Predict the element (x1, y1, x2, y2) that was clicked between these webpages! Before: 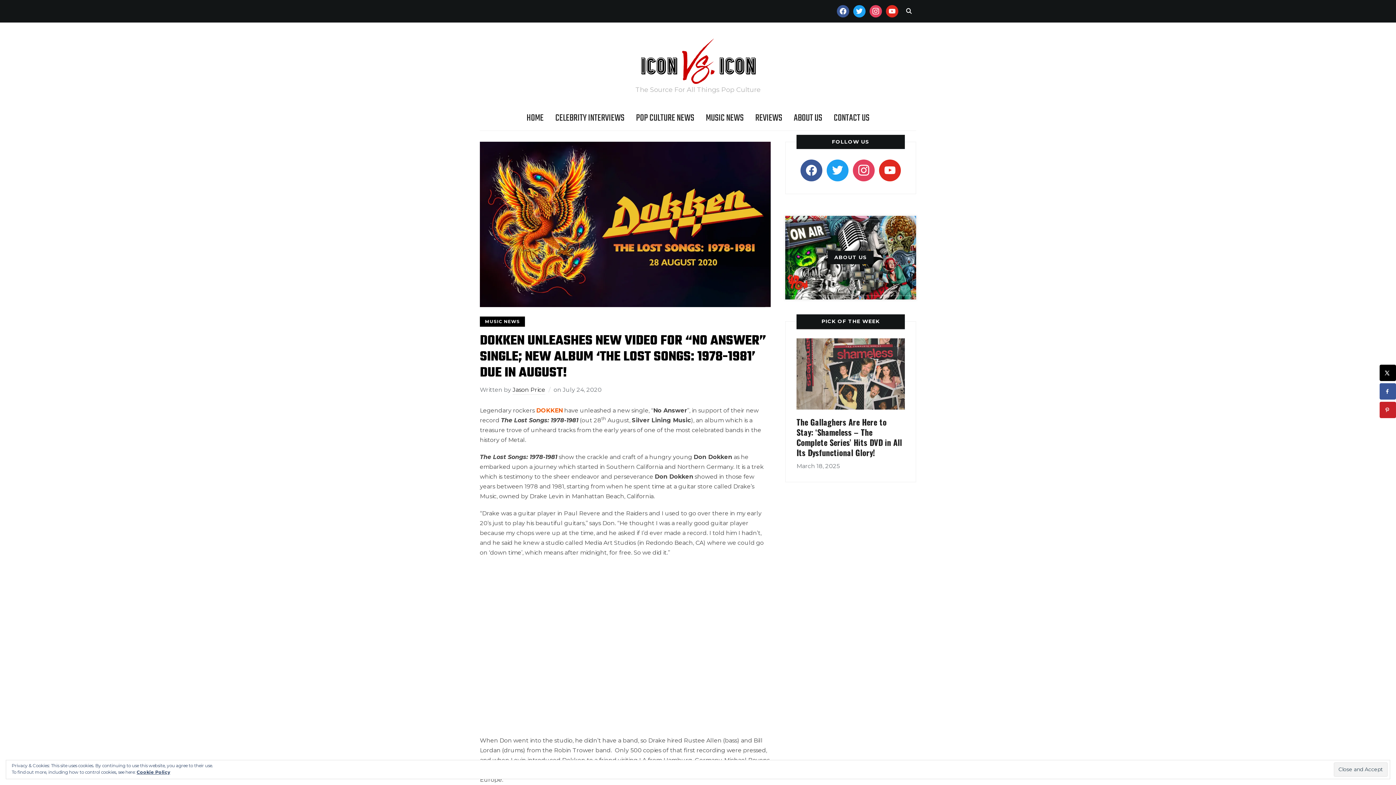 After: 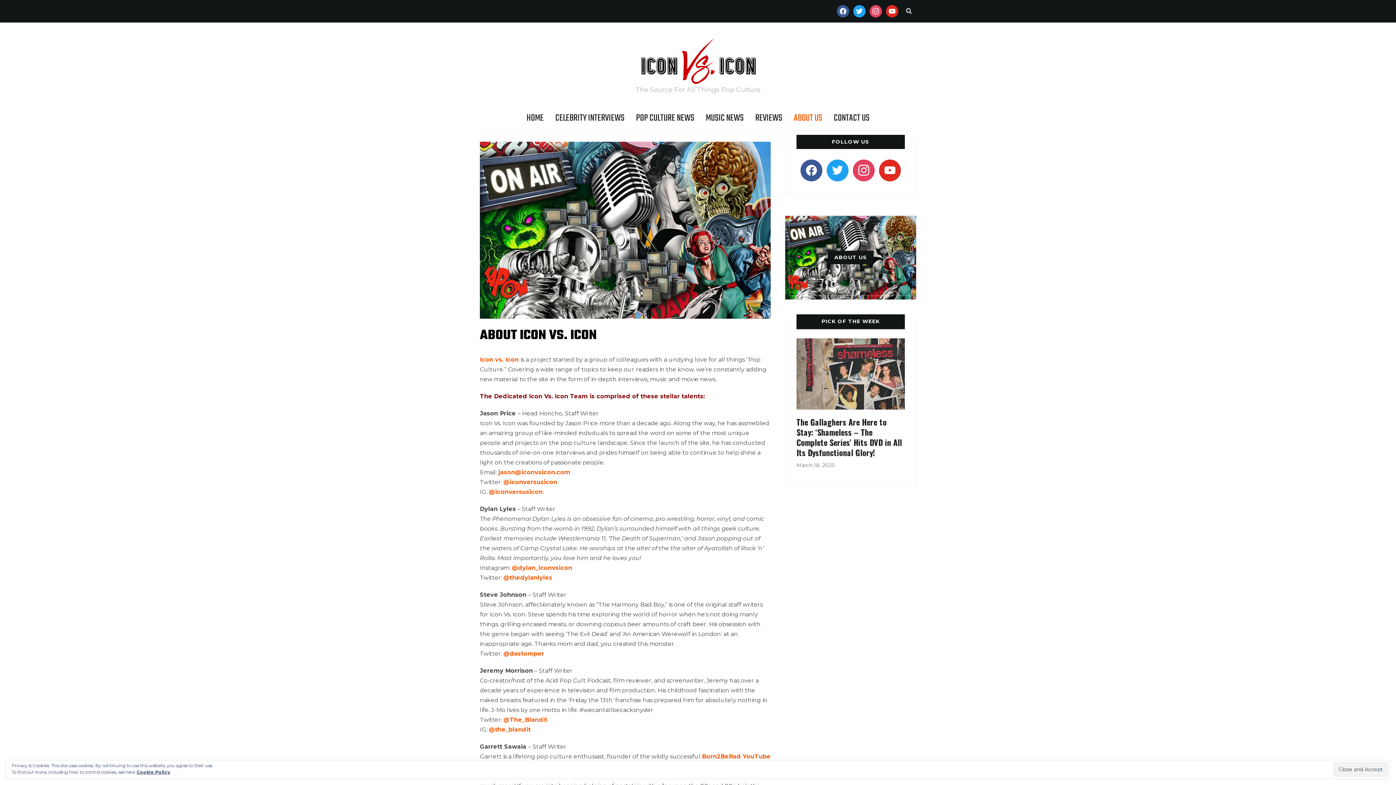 Action: bbox: (789, 219, 912, 295) label: ABOUT US